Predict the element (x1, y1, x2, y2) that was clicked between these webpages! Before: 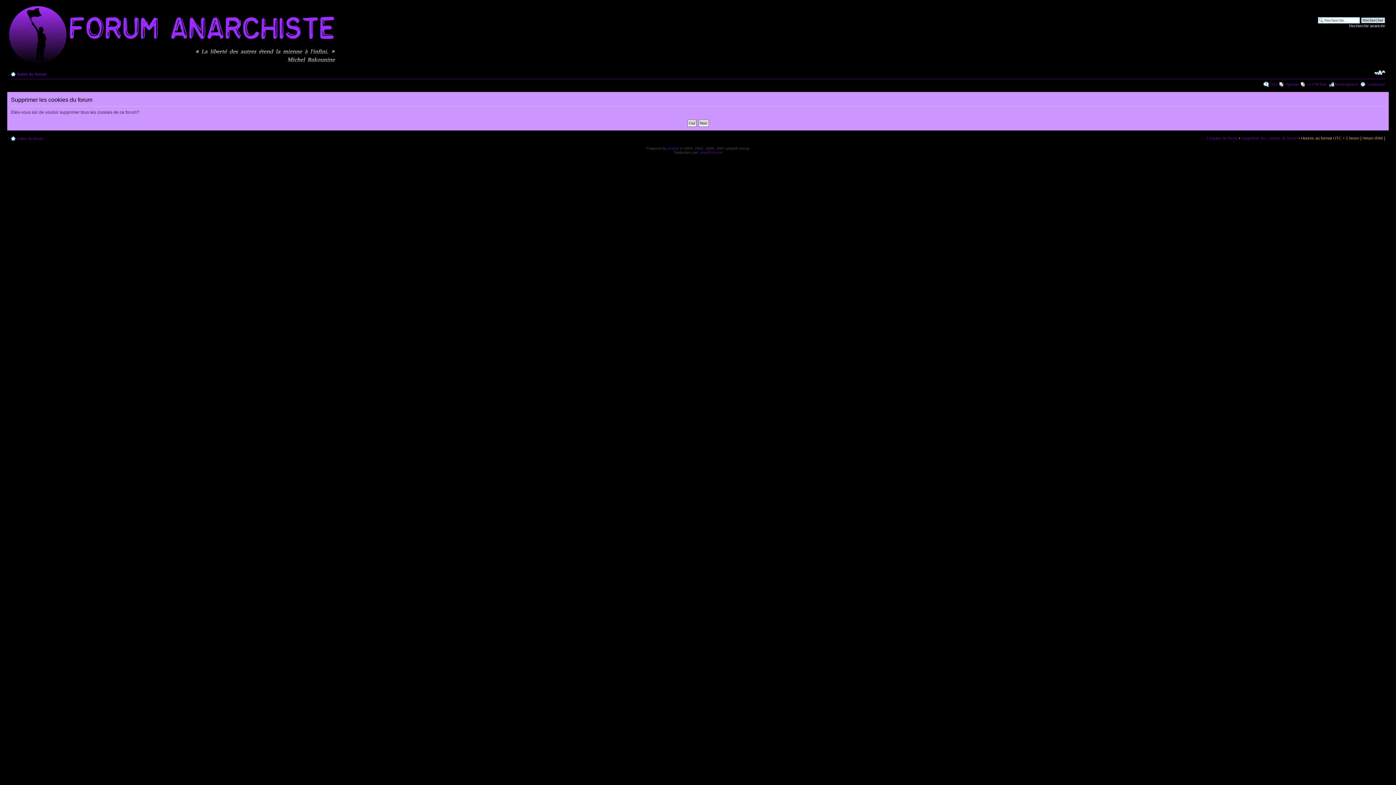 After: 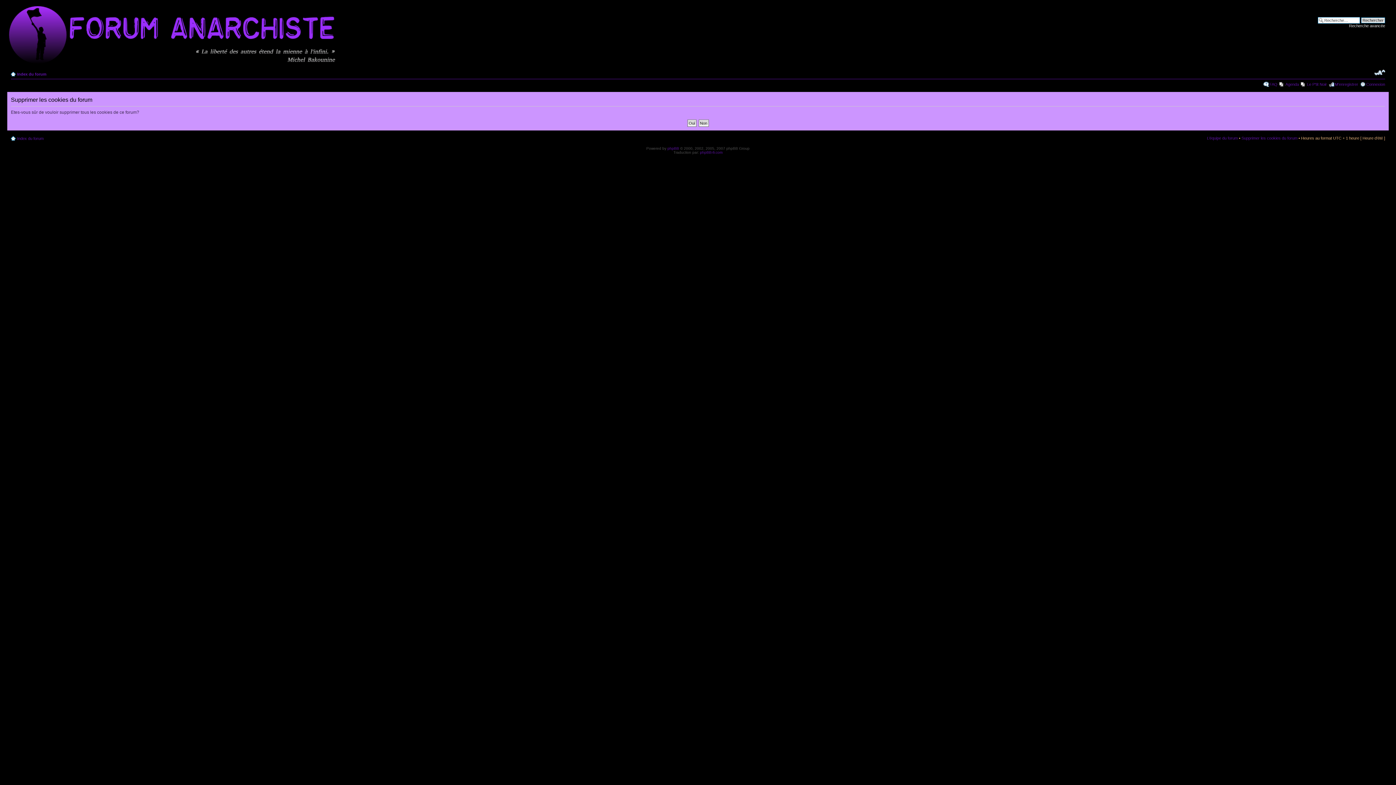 Action: bbox: (1374, 69, 1385, 76) label: Modifier la taille de la police